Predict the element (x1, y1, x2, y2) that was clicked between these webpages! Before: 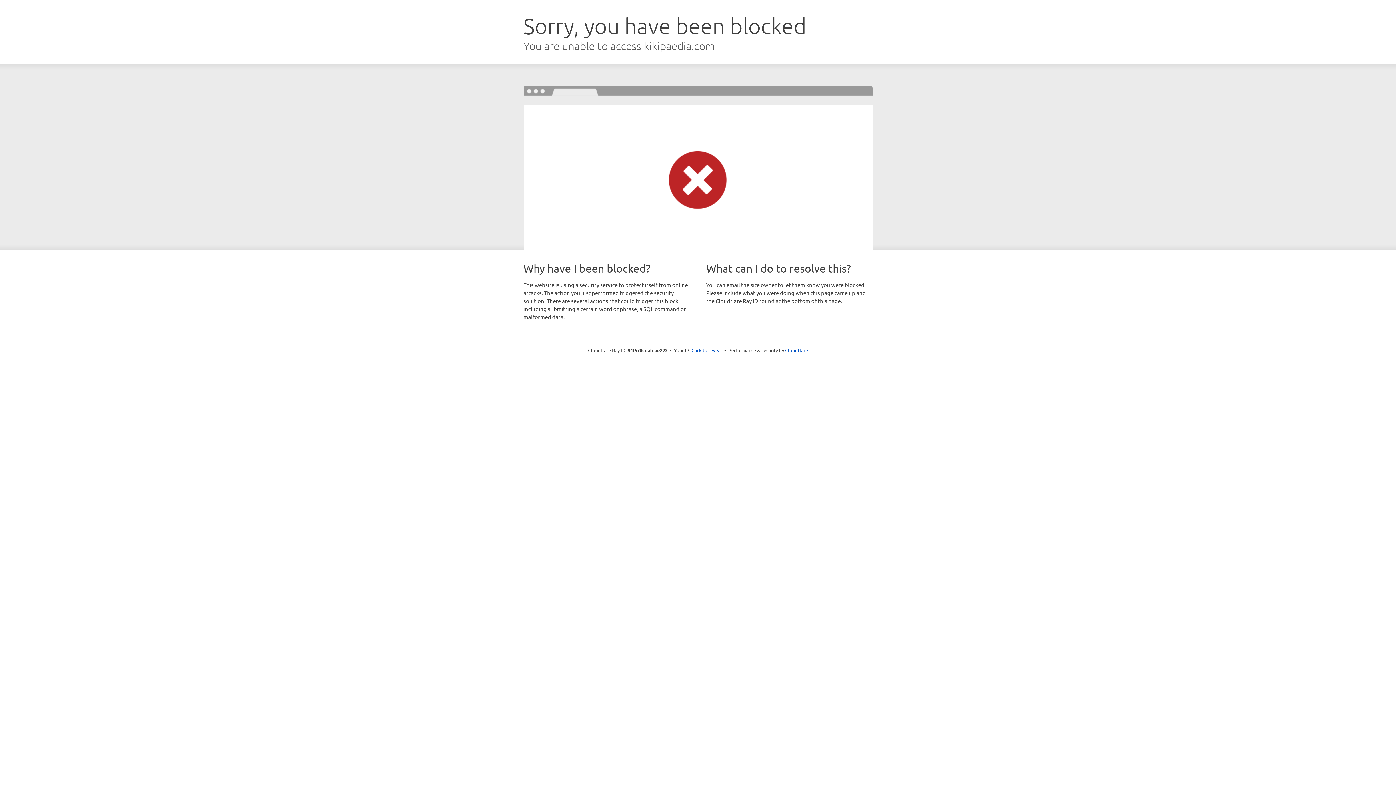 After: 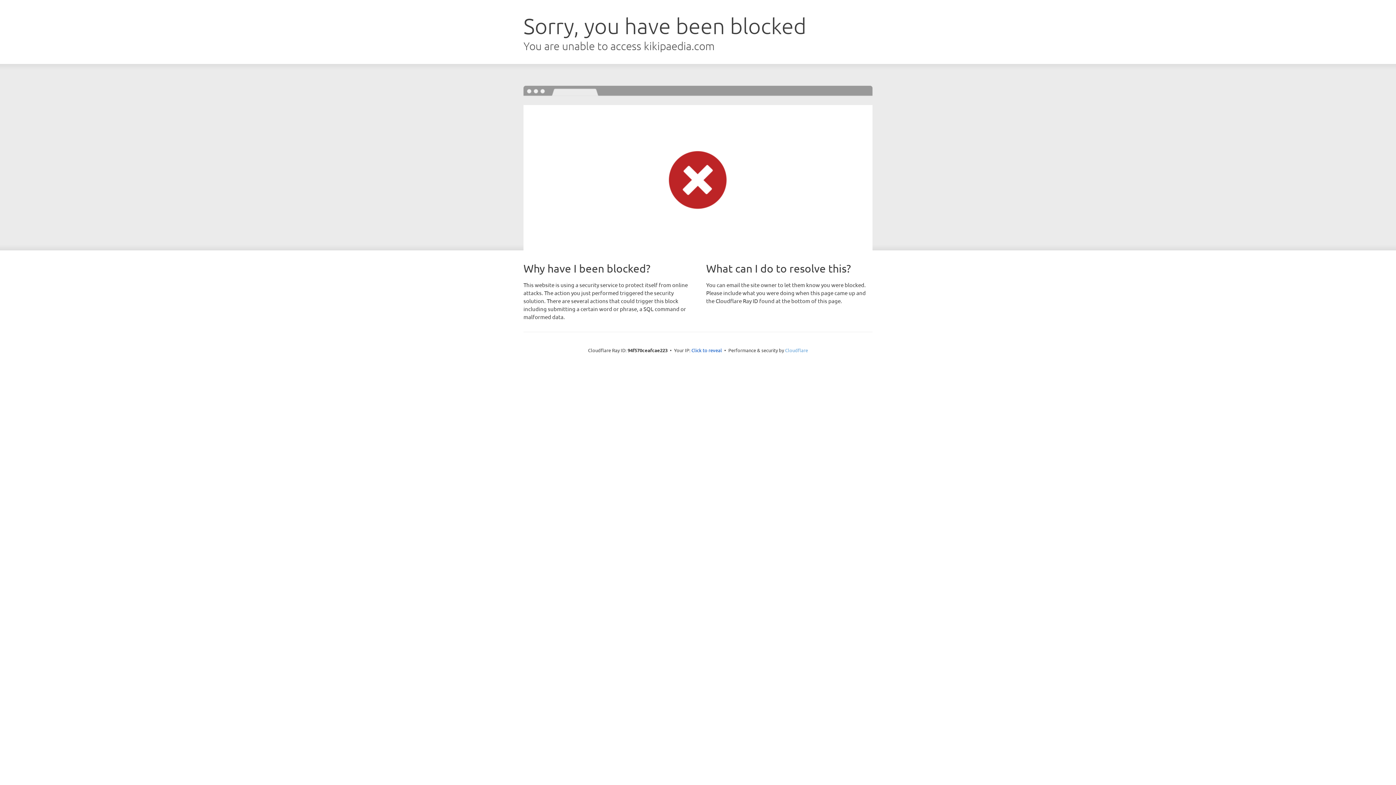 Action: label: Cloudflare bbox: (785, 347, 808, 353)